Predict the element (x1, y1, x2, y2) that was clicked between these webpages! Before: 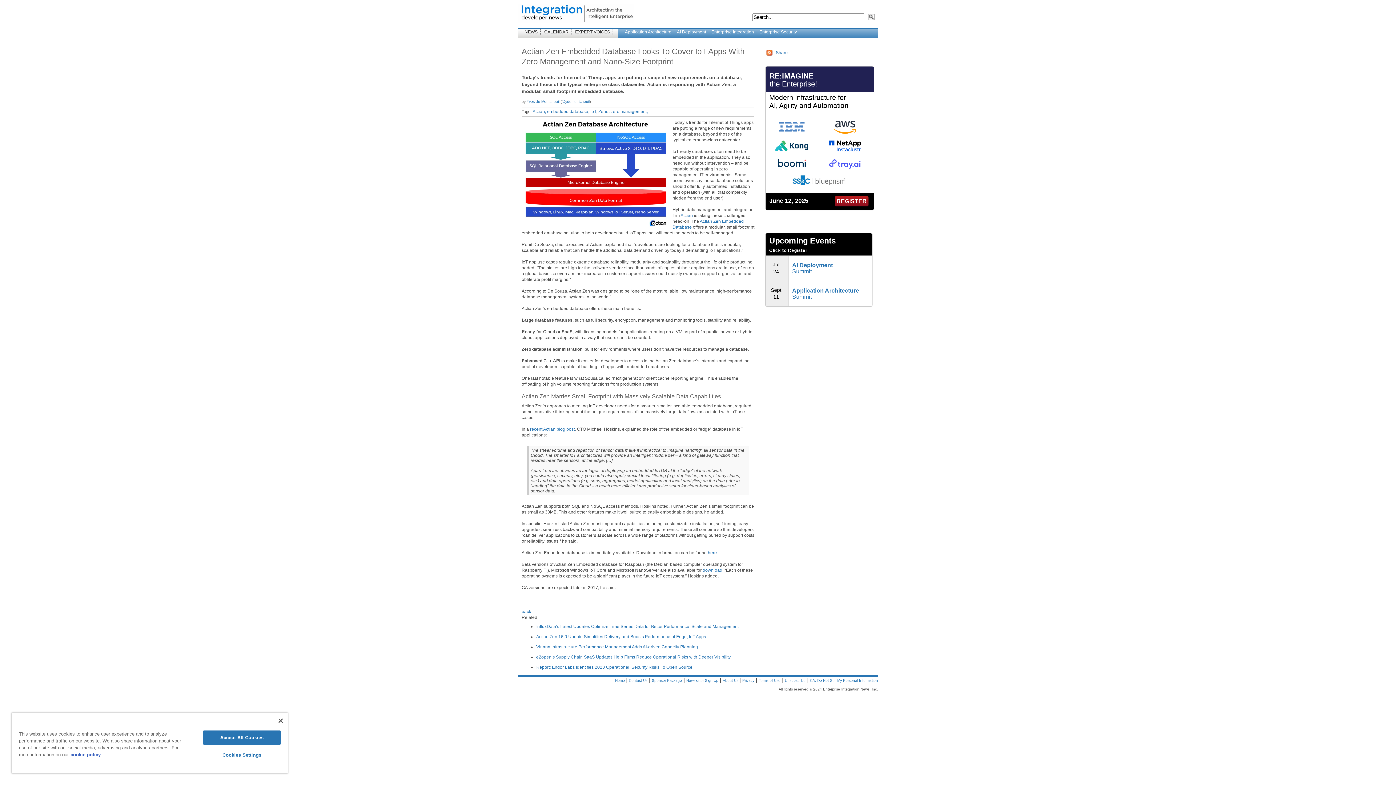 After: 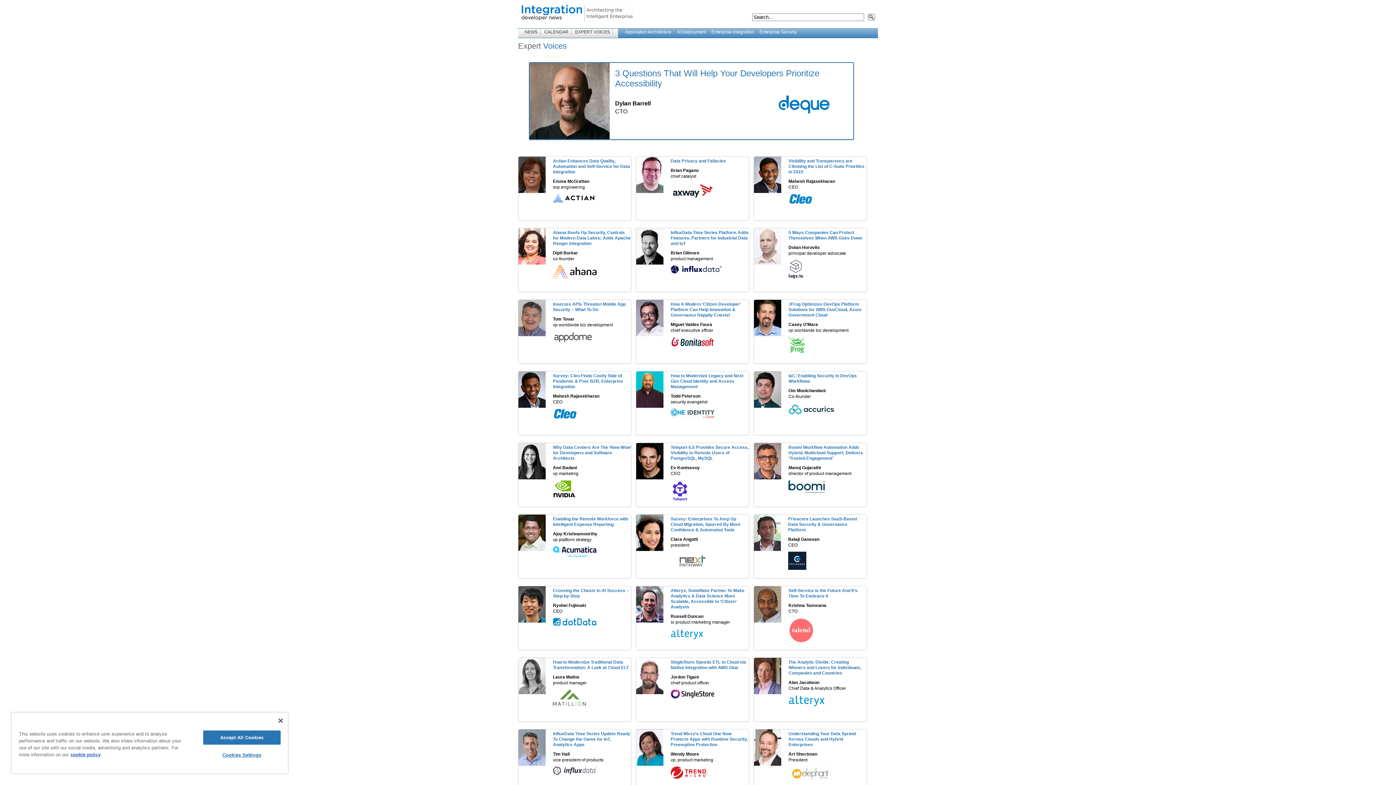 Action: bbox: (572, 29, 613, 34) label: EXPERT VOICES